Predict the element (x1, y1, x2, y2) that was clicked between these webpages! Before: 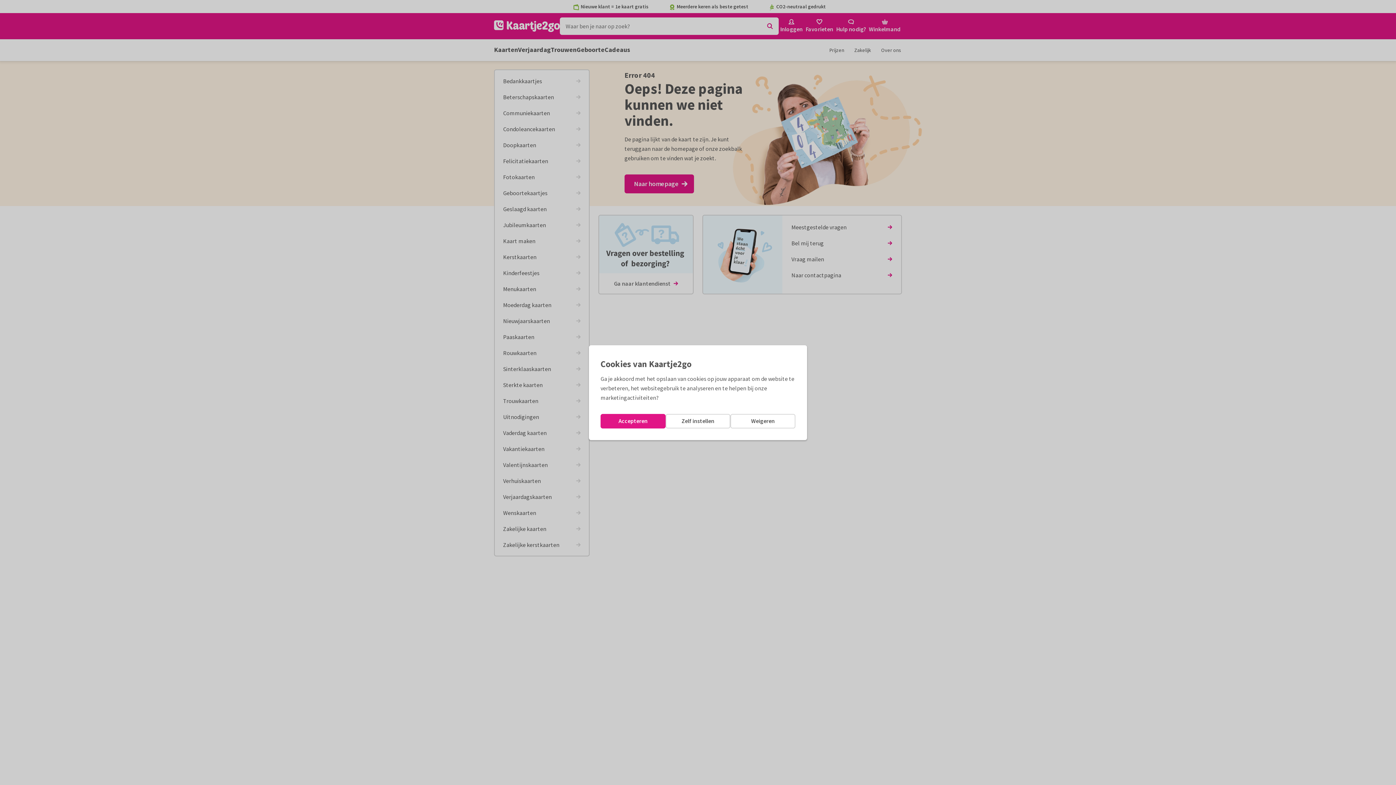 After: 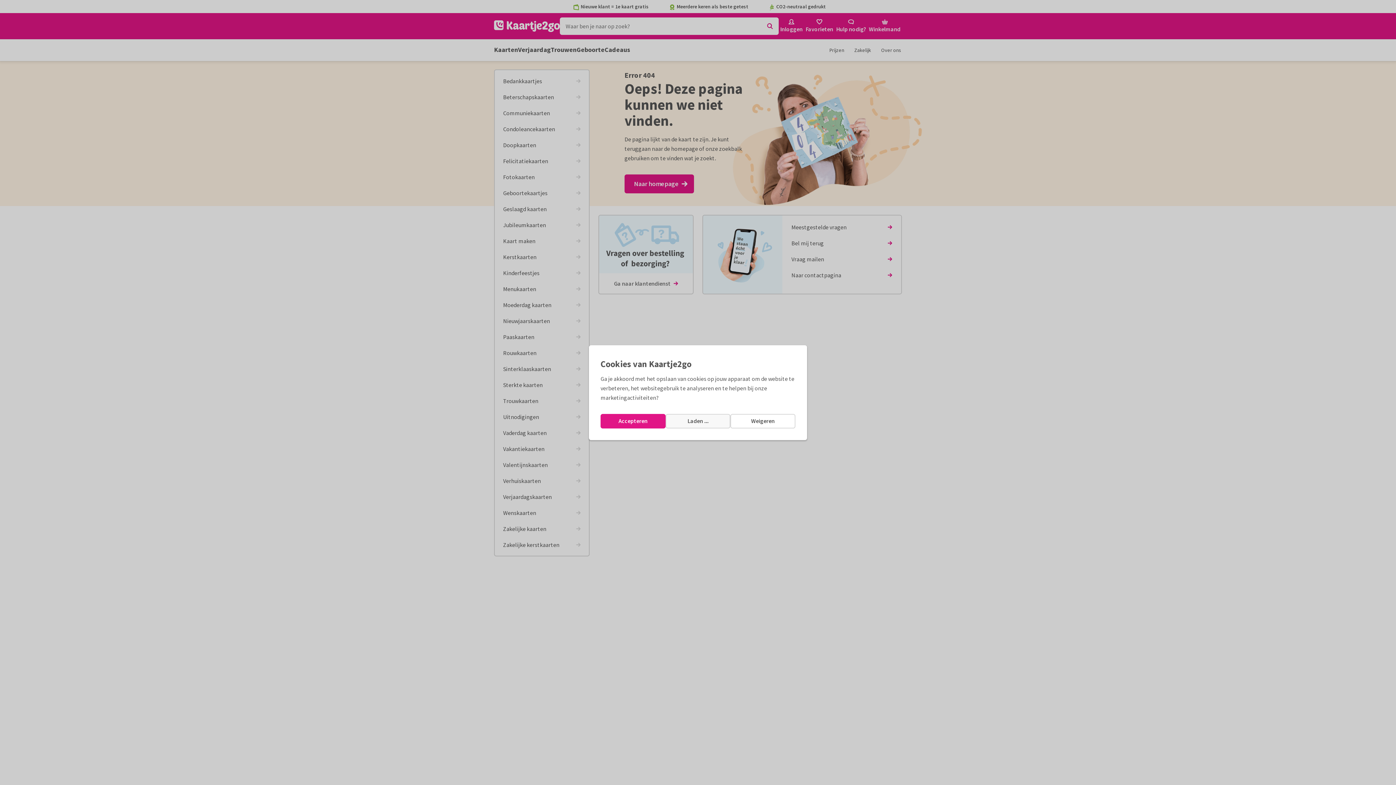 Action: label: Zelf instellen bbox: (665, 414, 730, 428)